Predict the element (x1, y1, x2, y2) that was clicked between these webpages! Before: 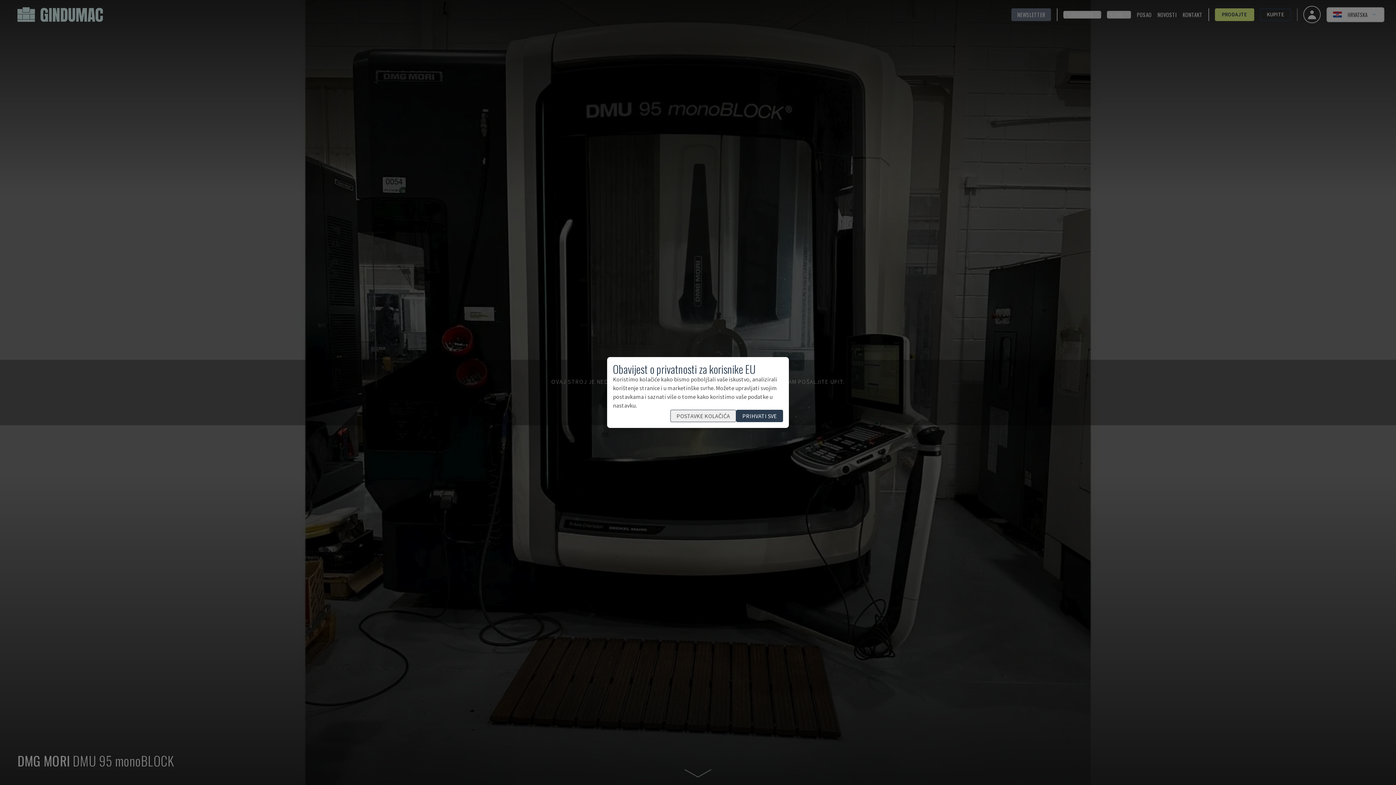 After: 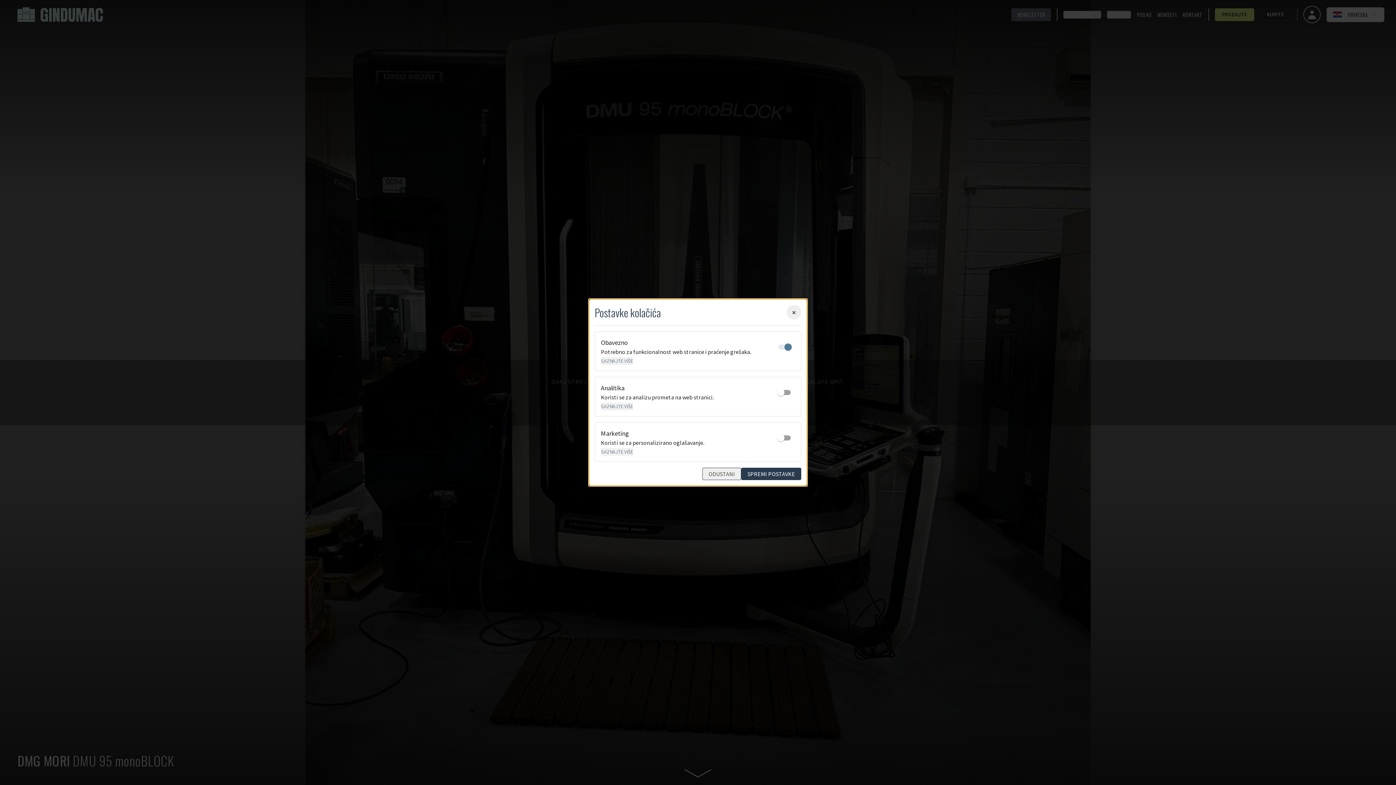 Action: label: POSTAVKE KOLAČIĆA bbox: (670, 410, 736, 422)